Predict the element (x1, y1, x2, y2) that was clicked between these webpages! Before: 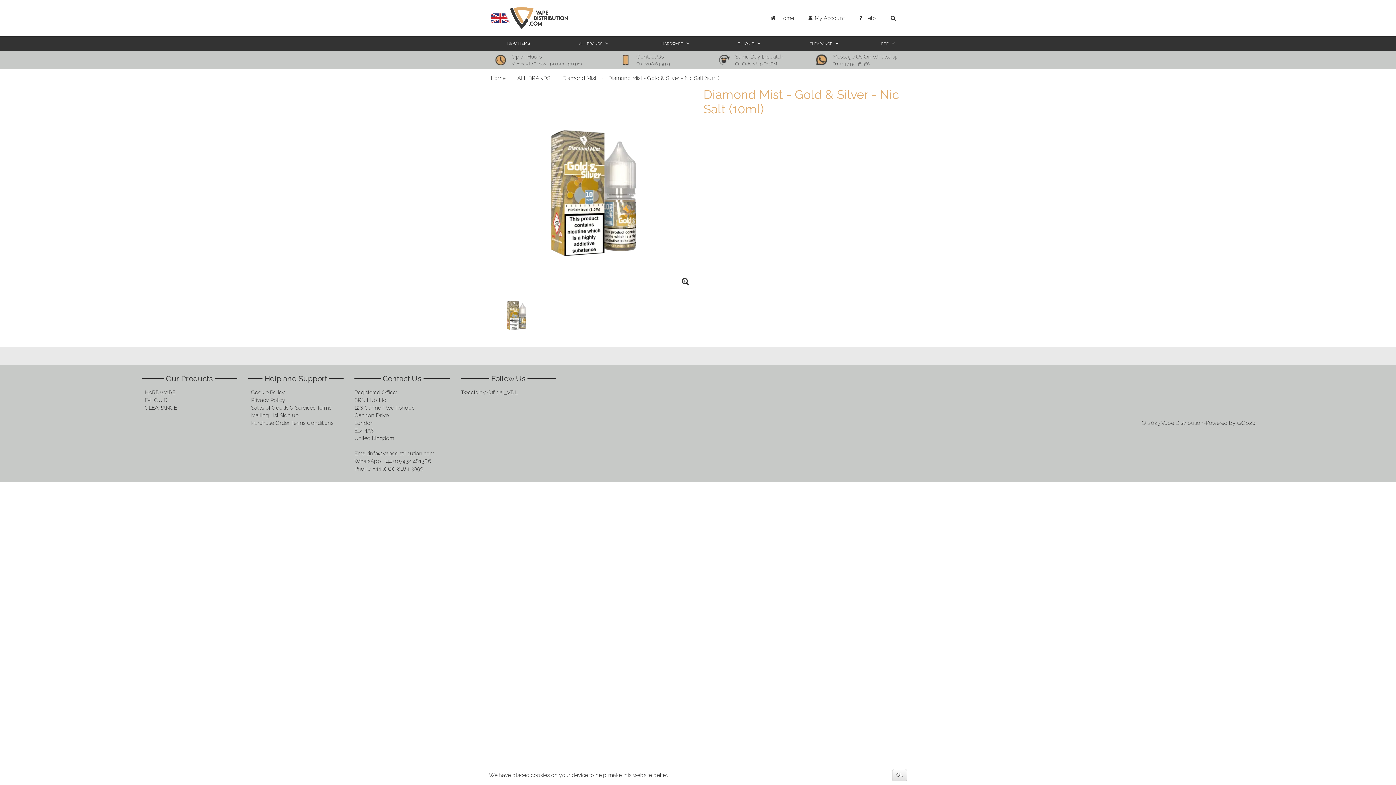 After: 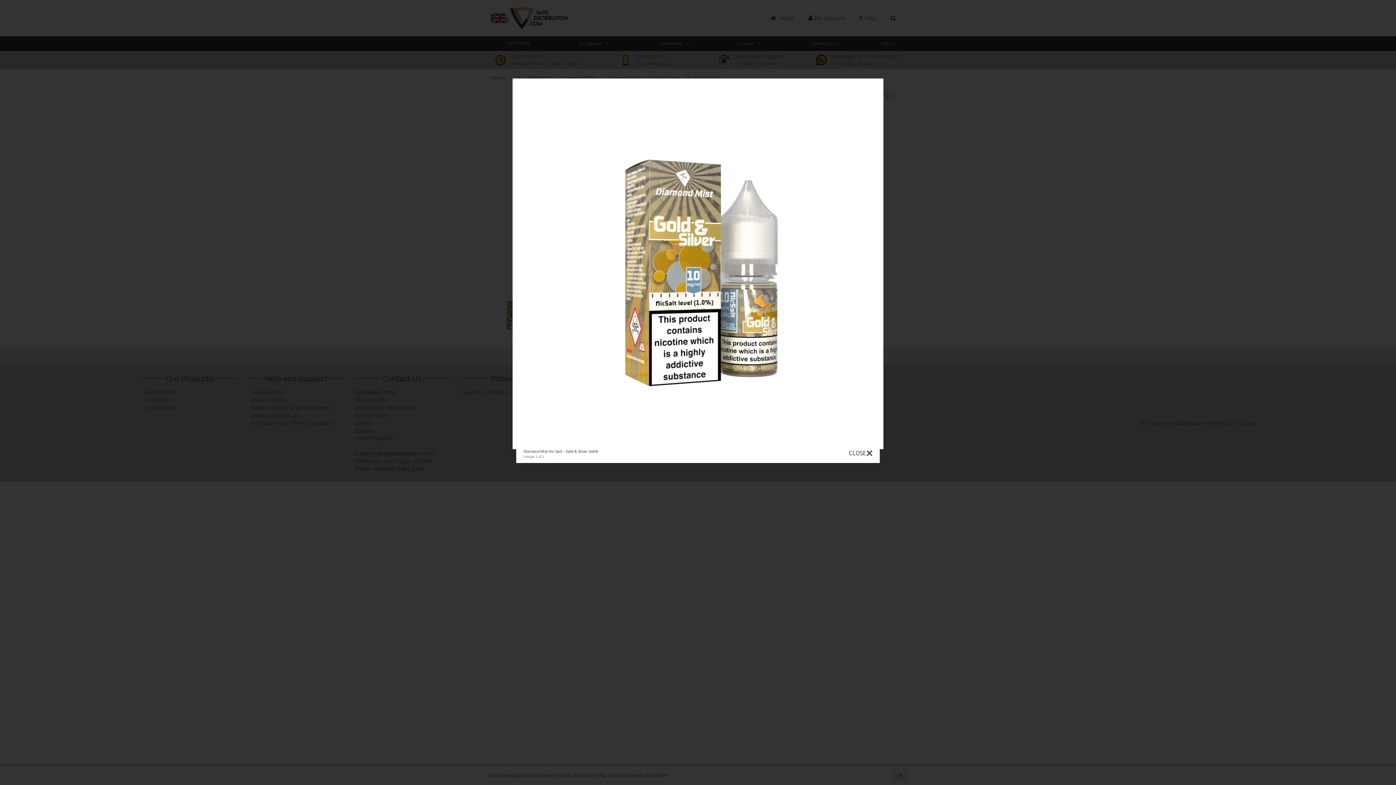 Action: bbox: (490, 87, 692, 289)